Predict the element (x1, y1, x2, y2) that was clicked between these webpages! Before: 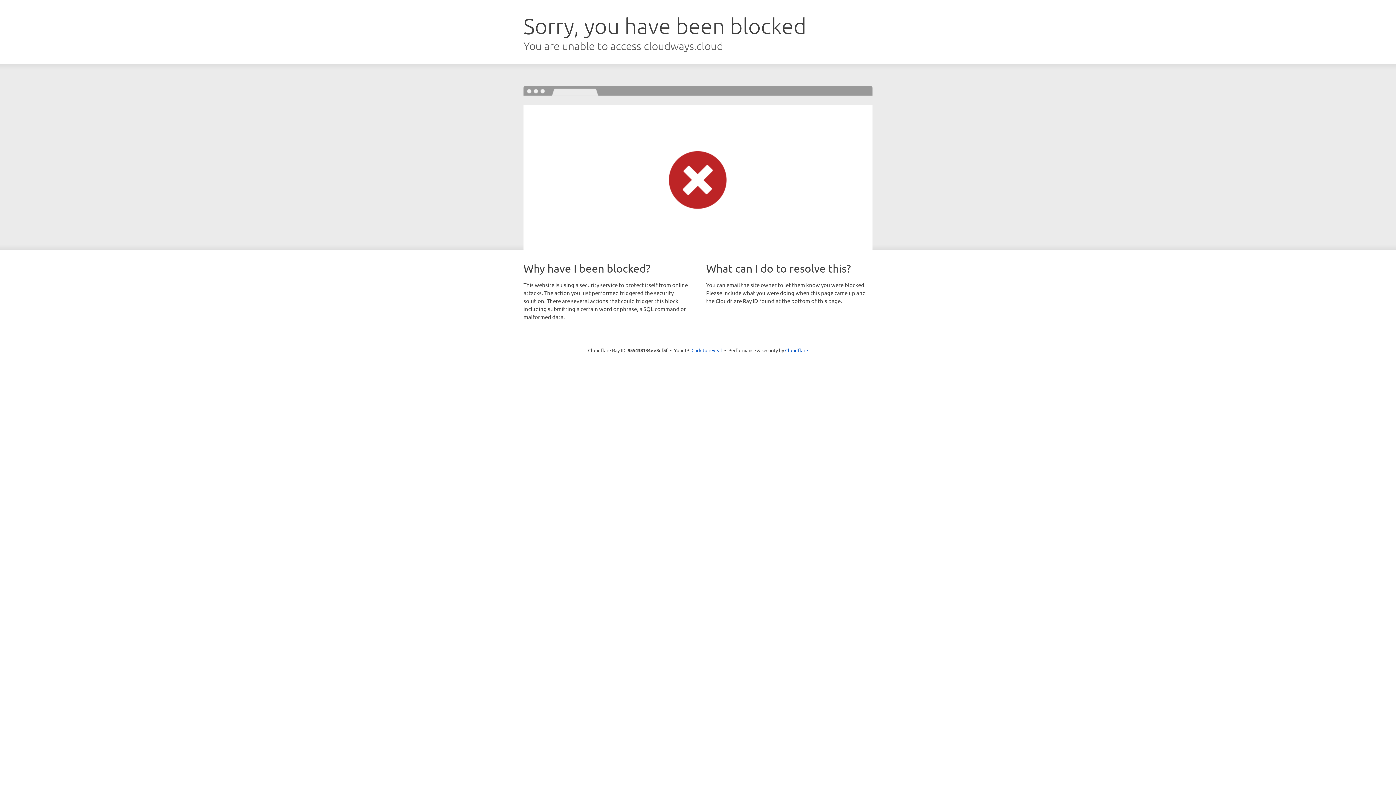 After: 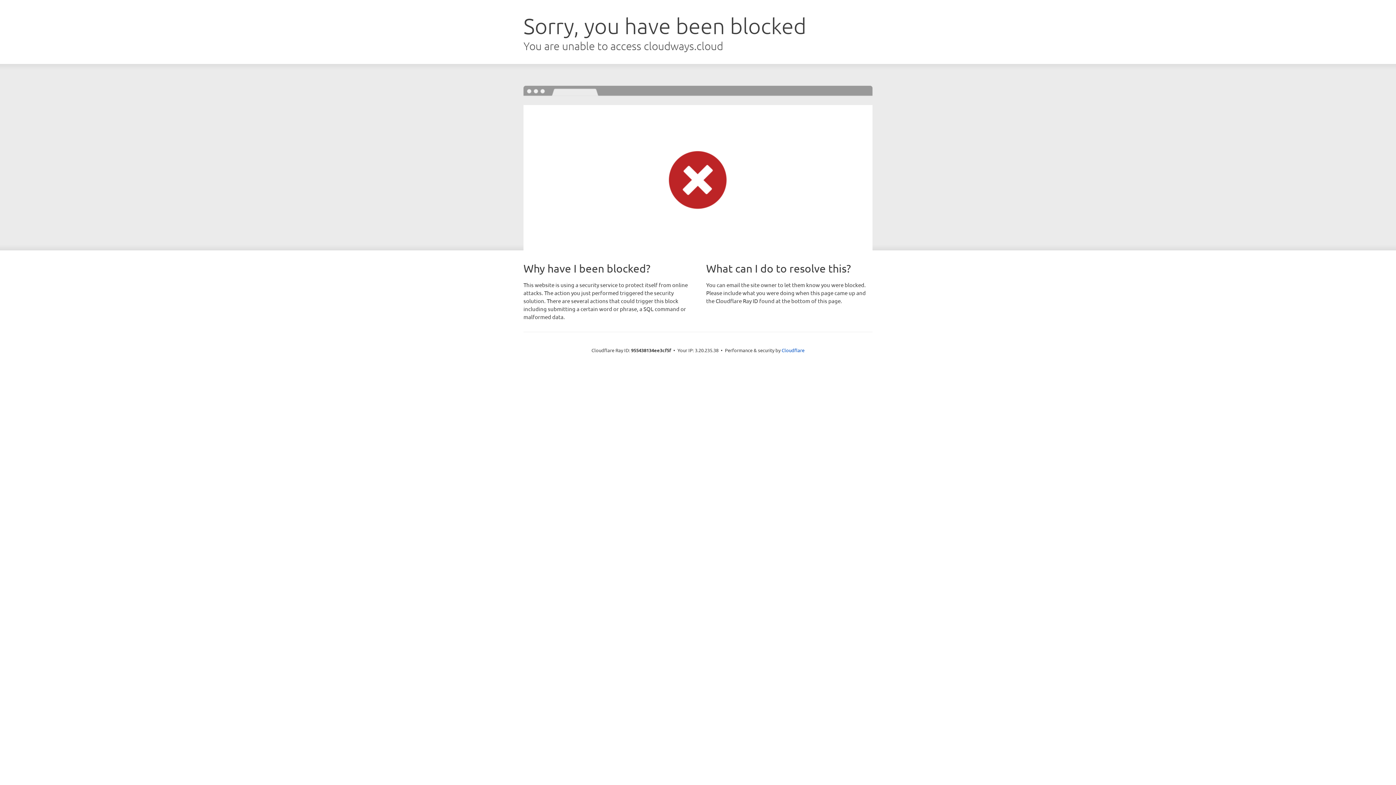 Action: label: Click to reveal bbox: (691, 346, 722, 353)